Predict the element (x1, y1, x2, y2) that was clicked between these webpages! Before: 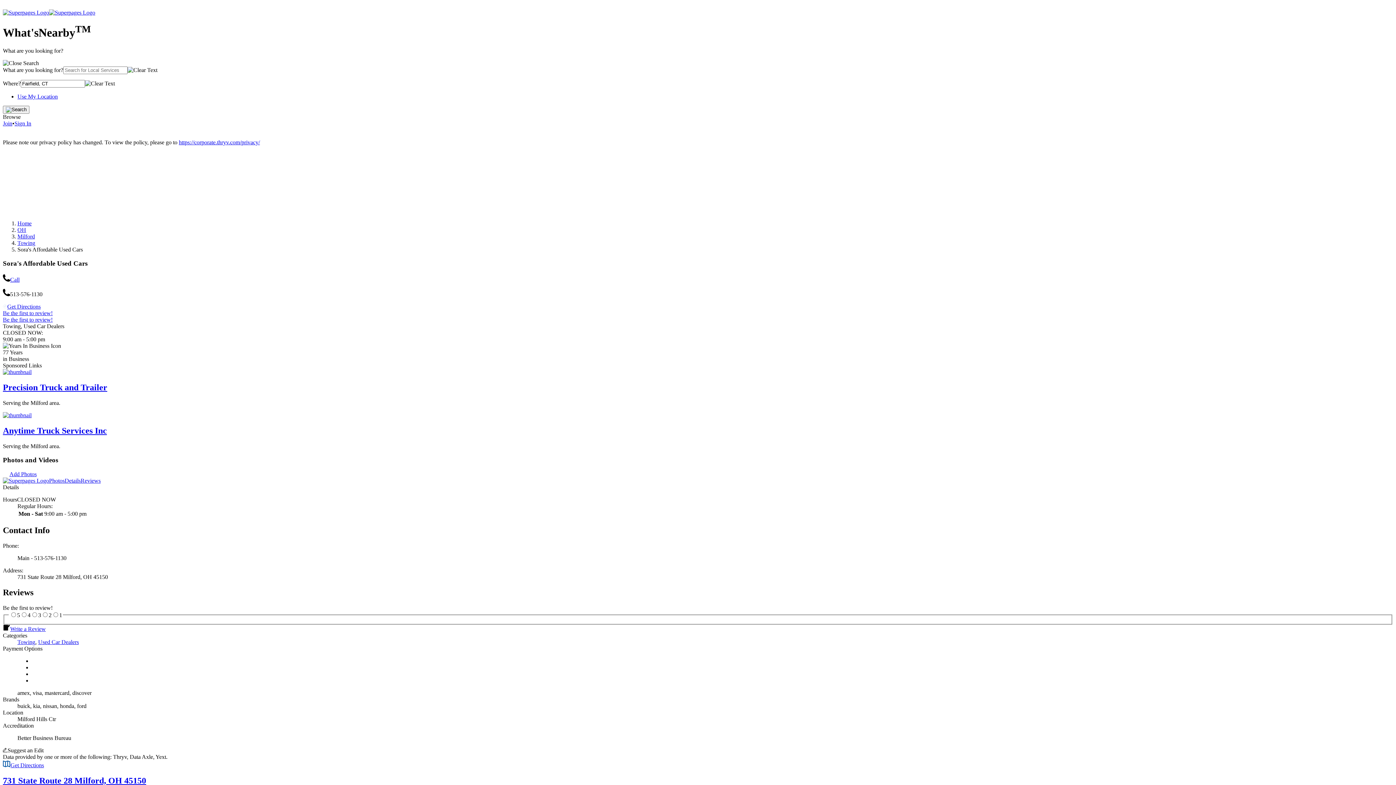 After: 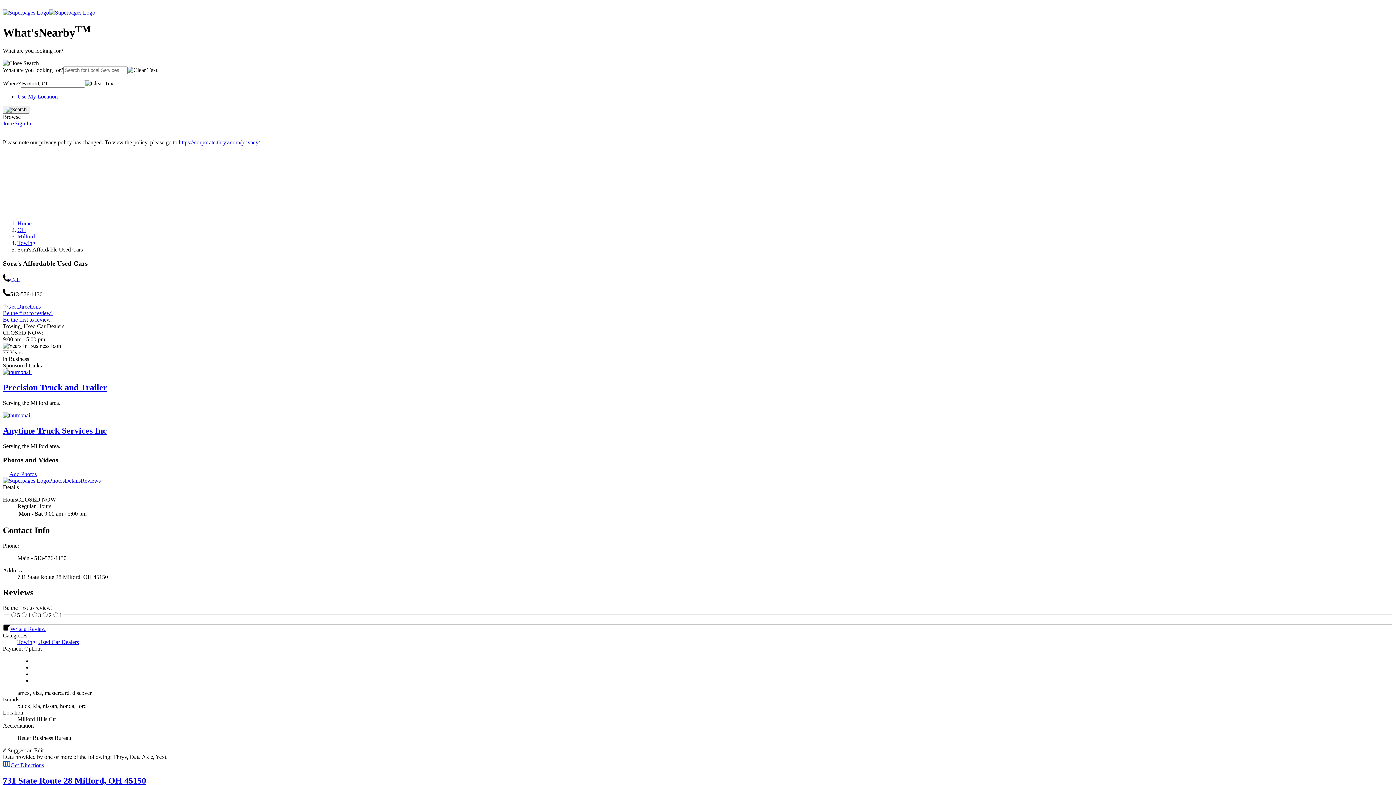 Action: label: Use My Location bbox: (17, 93, 57, 99)